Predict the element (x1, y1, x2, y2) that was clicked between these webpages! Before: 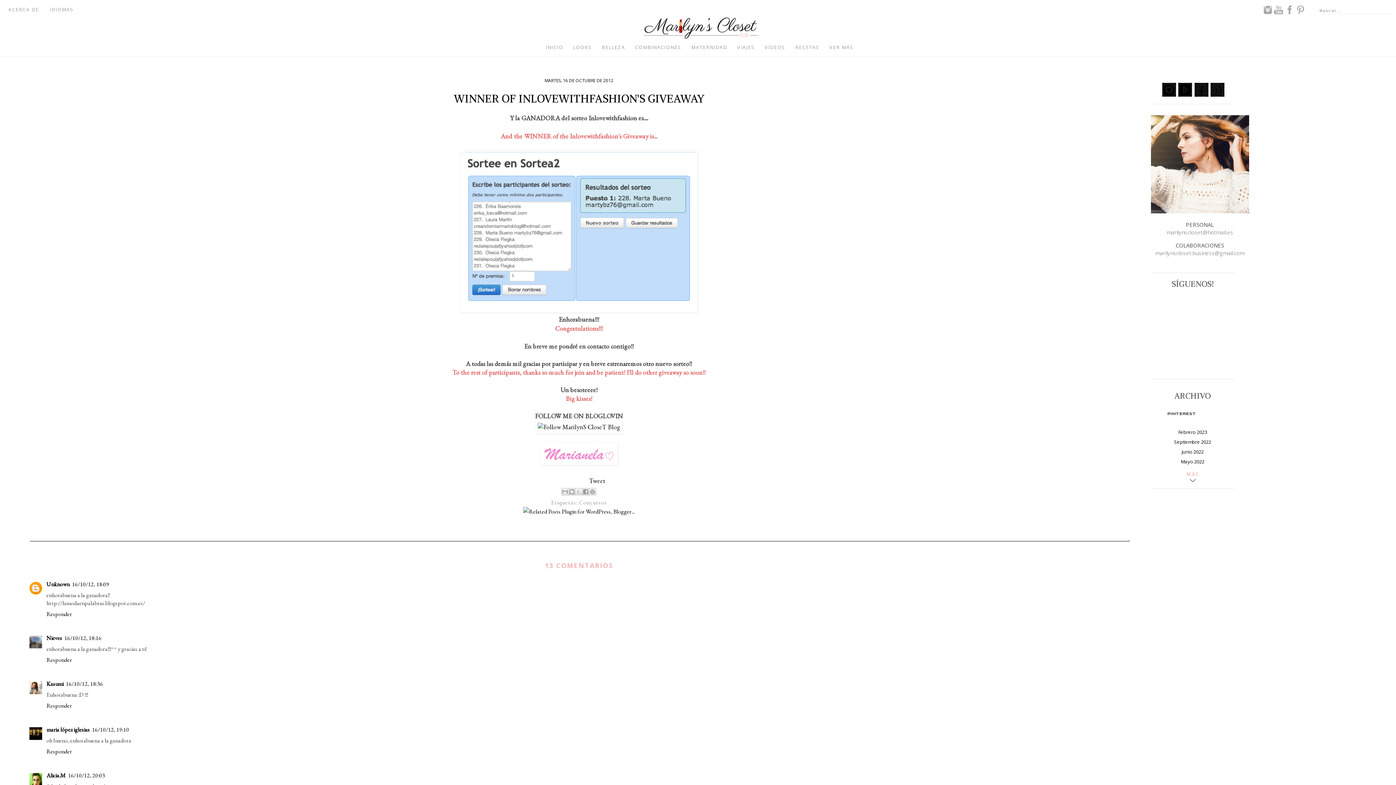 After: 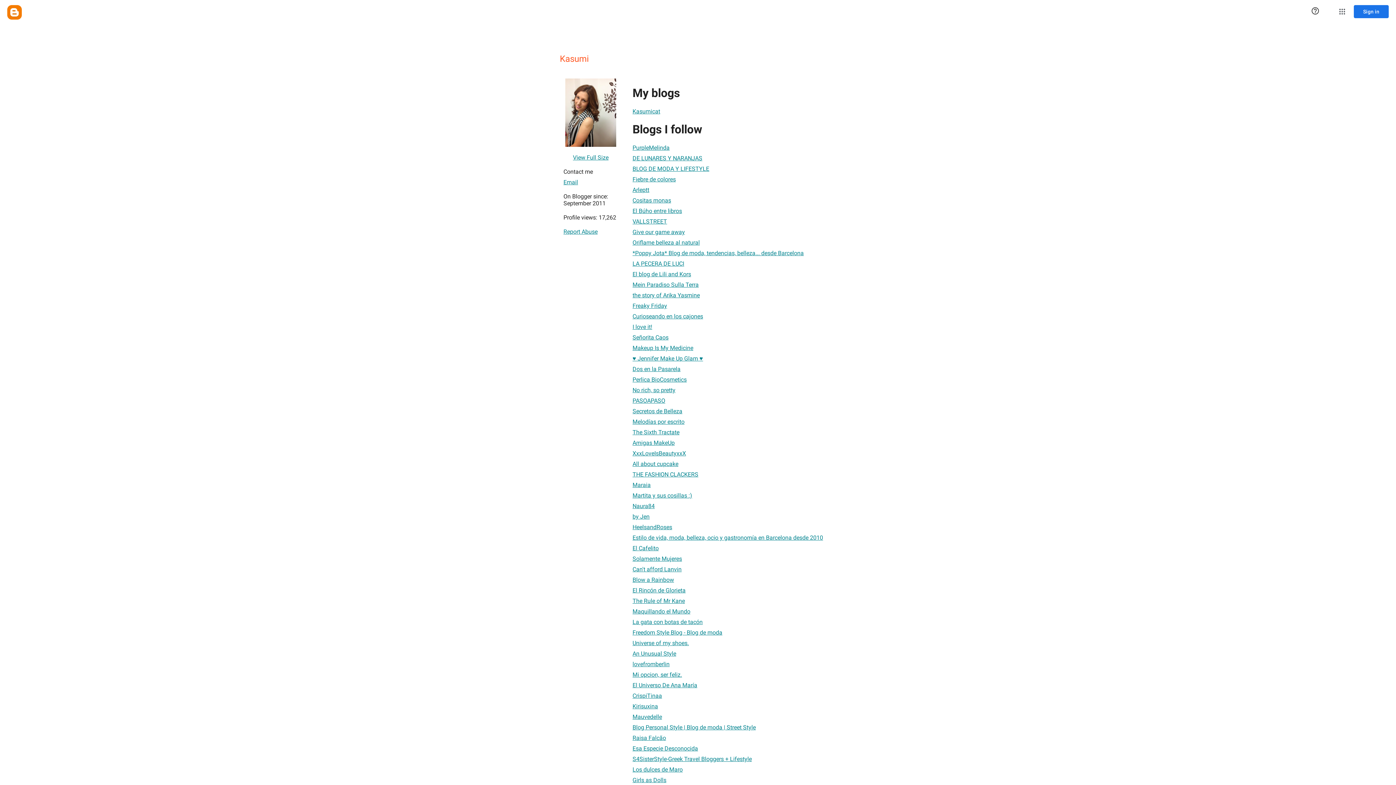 Action: label: Kasumi bbox: (46, 680, 63, 687)